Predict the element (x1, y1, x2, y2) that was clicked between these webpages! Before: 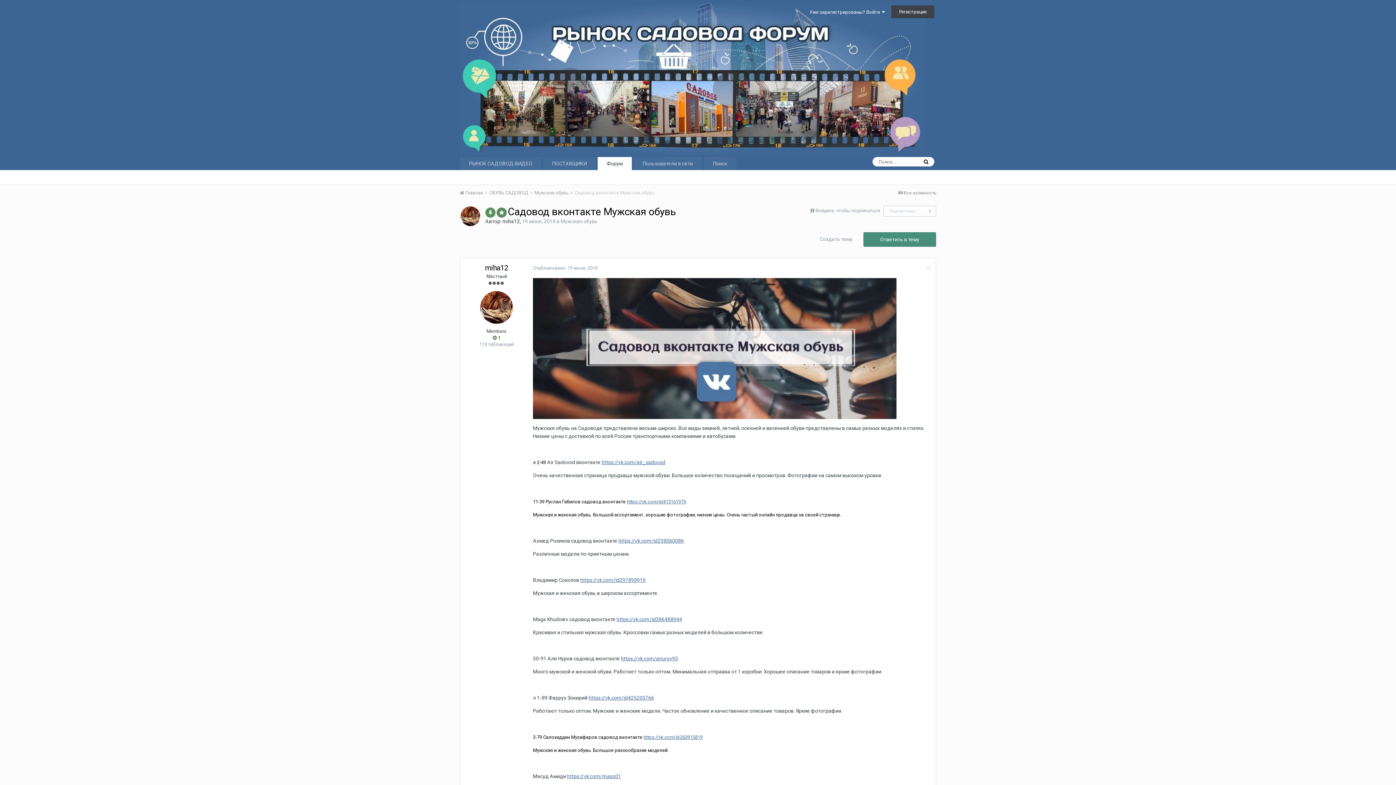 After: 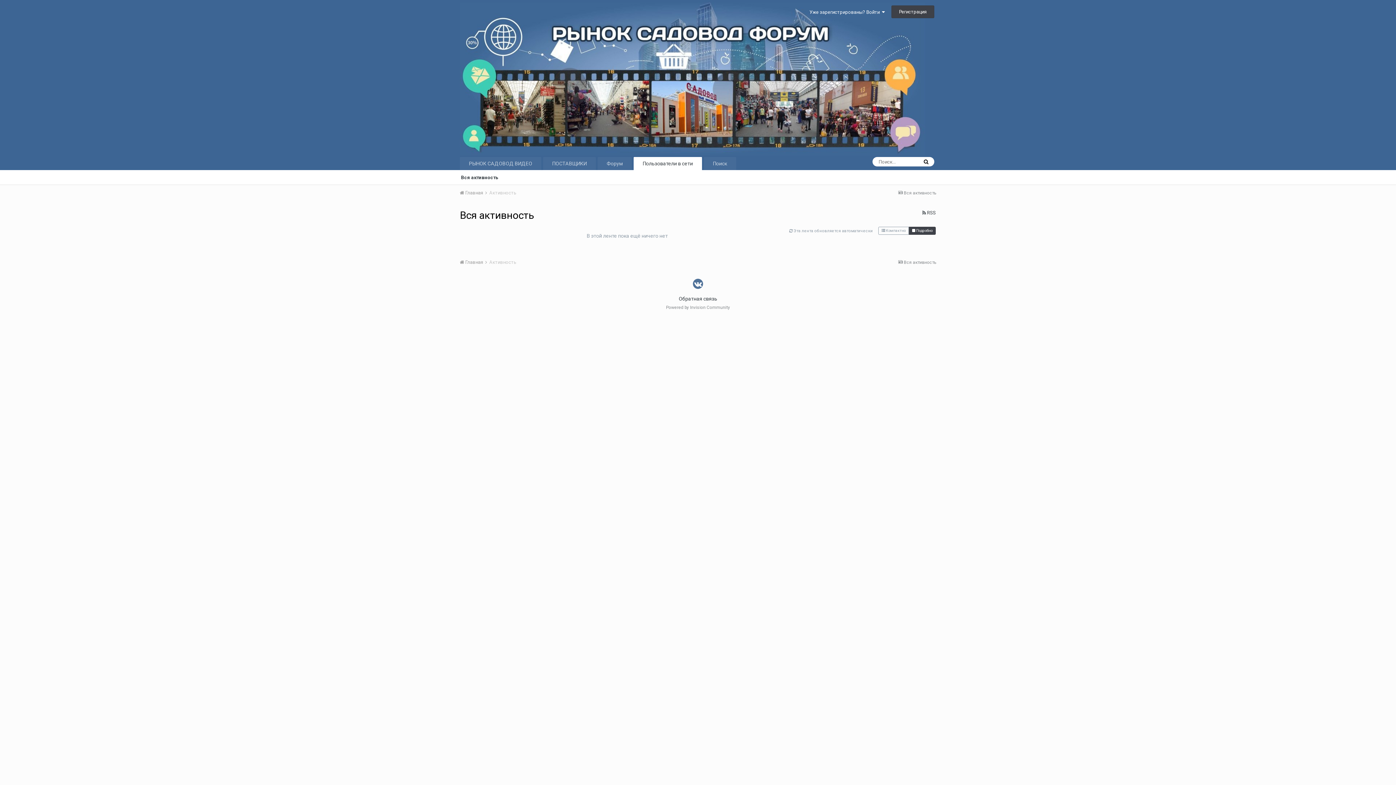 Action: bbox: (898, 190, 936, 195) label:  Вся активность